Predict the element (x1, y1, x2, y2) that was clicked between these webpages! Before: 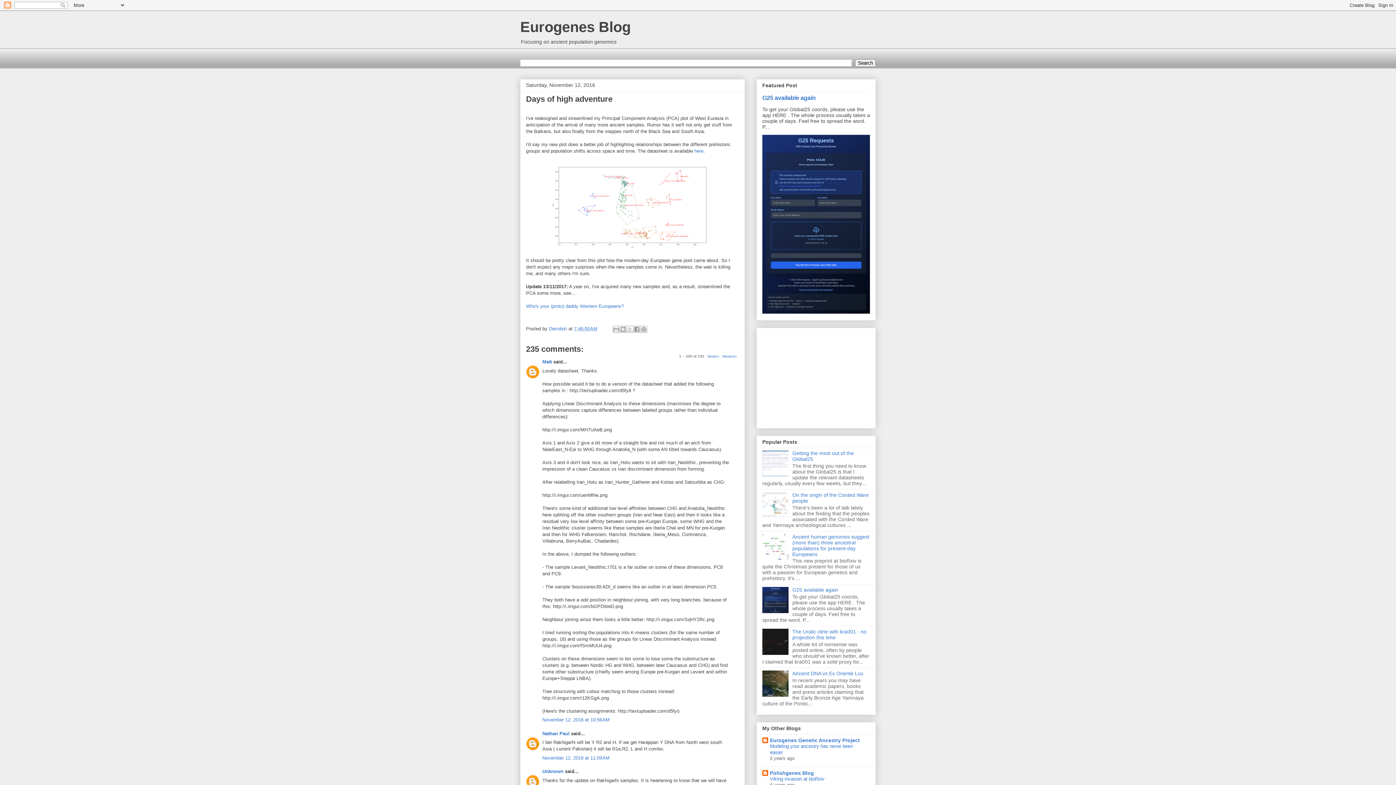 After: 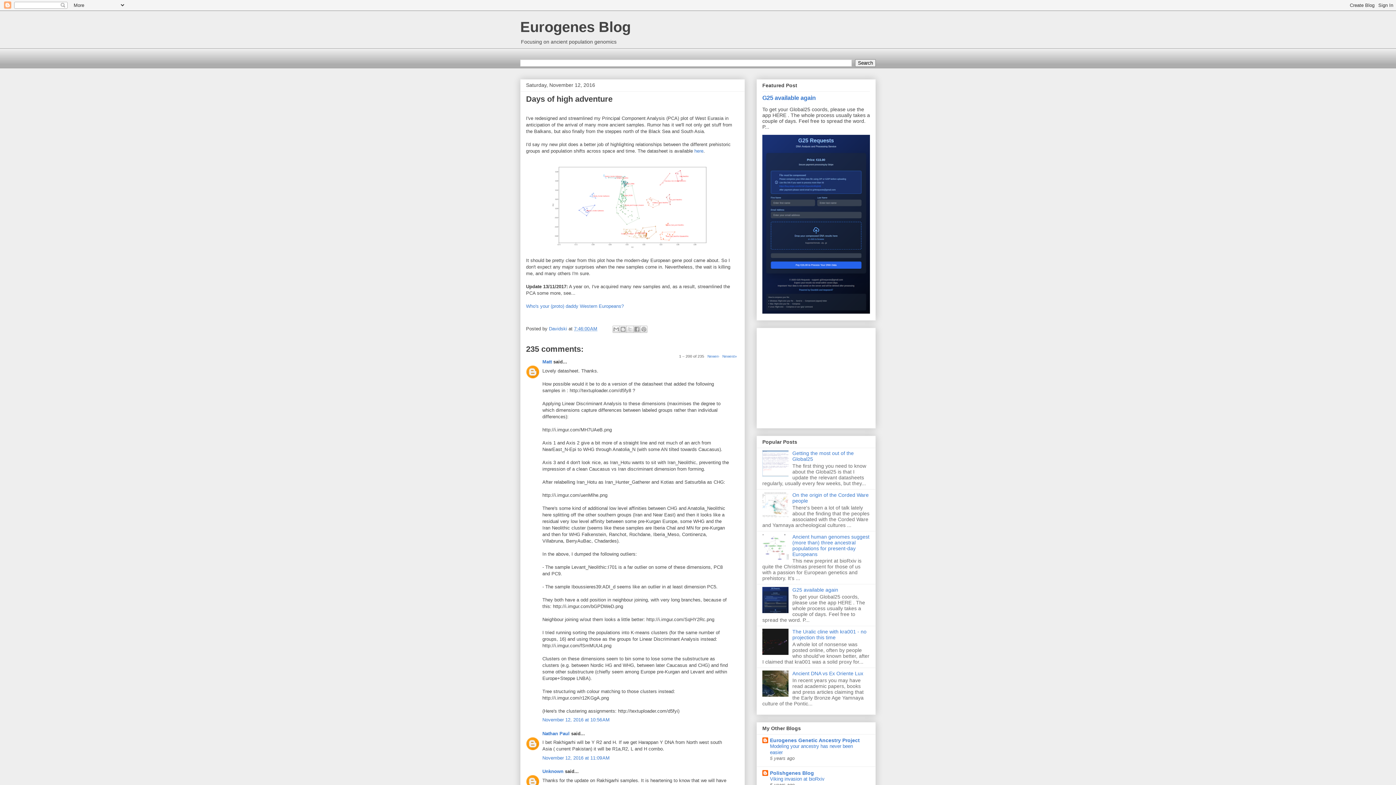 Action: bbox: (574, 326, 597, 331) label: 7:46:00 AM